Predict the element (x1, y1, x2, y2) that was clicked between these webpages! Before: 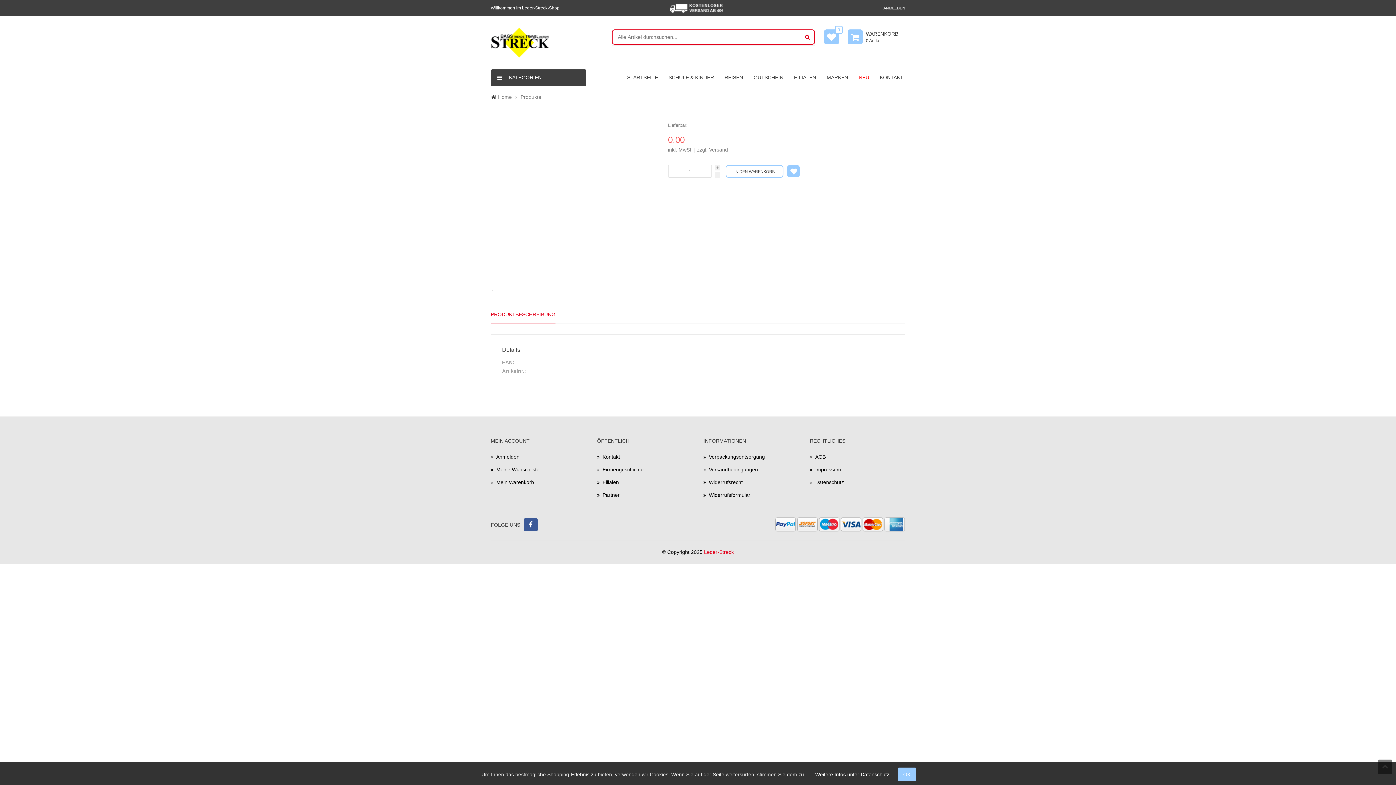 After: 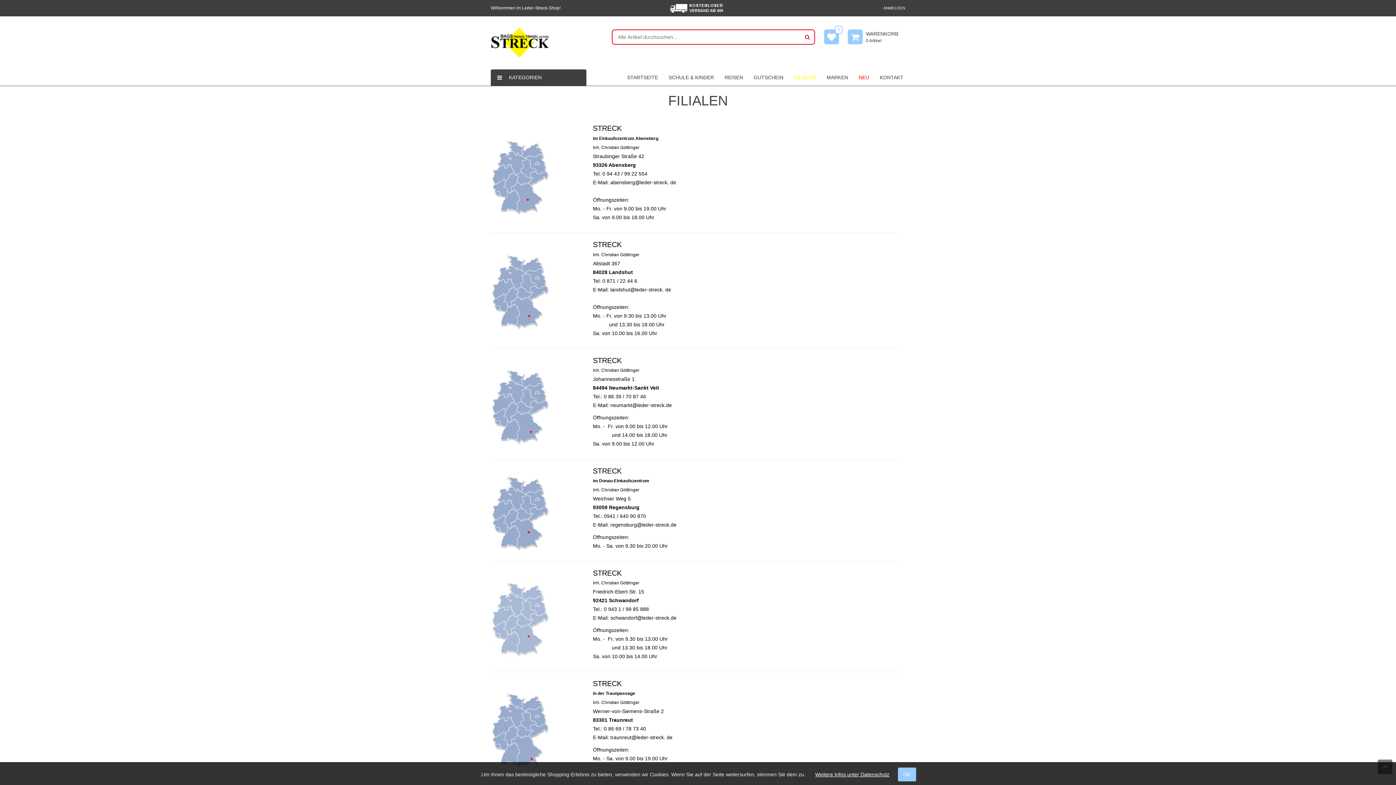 Action: label: FILIALEN bbox: (794, 69, 816, 85)